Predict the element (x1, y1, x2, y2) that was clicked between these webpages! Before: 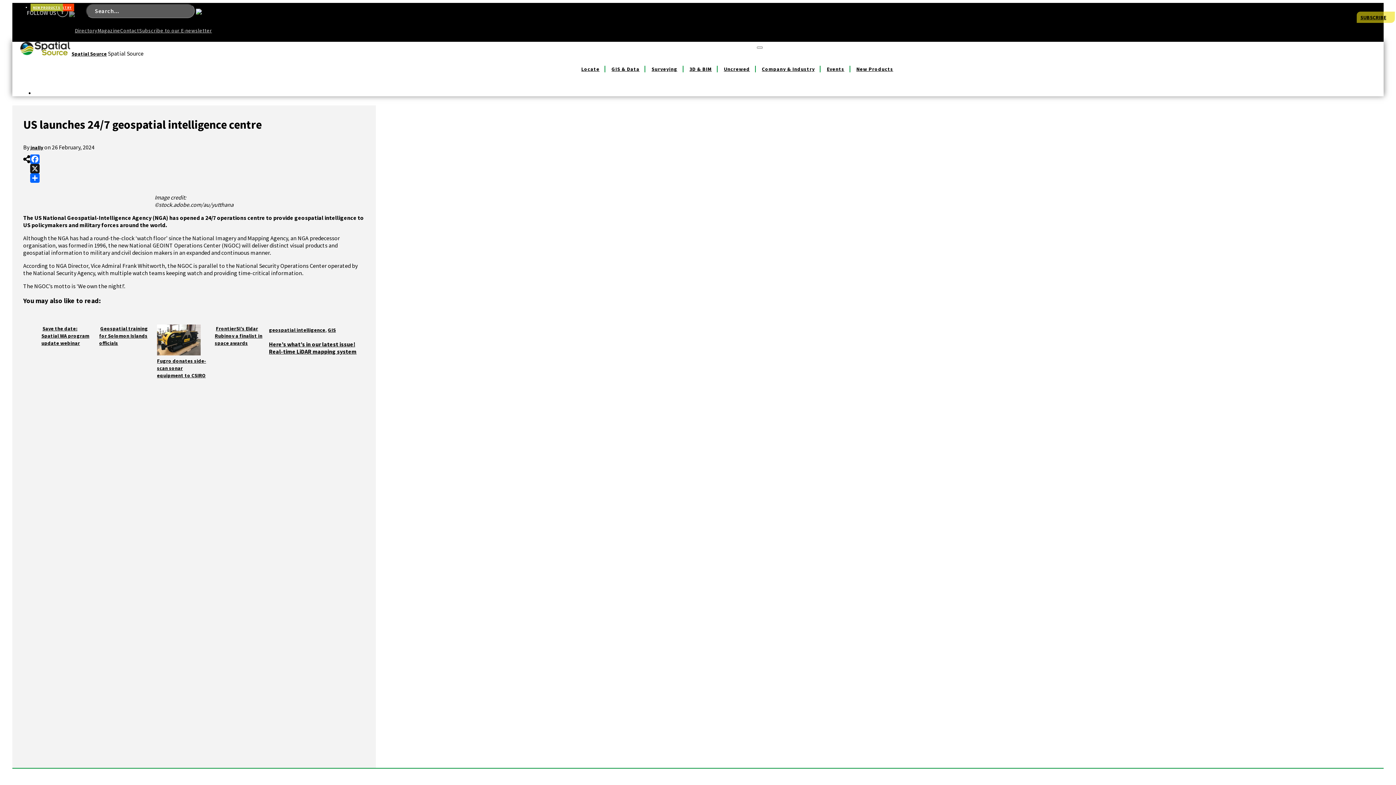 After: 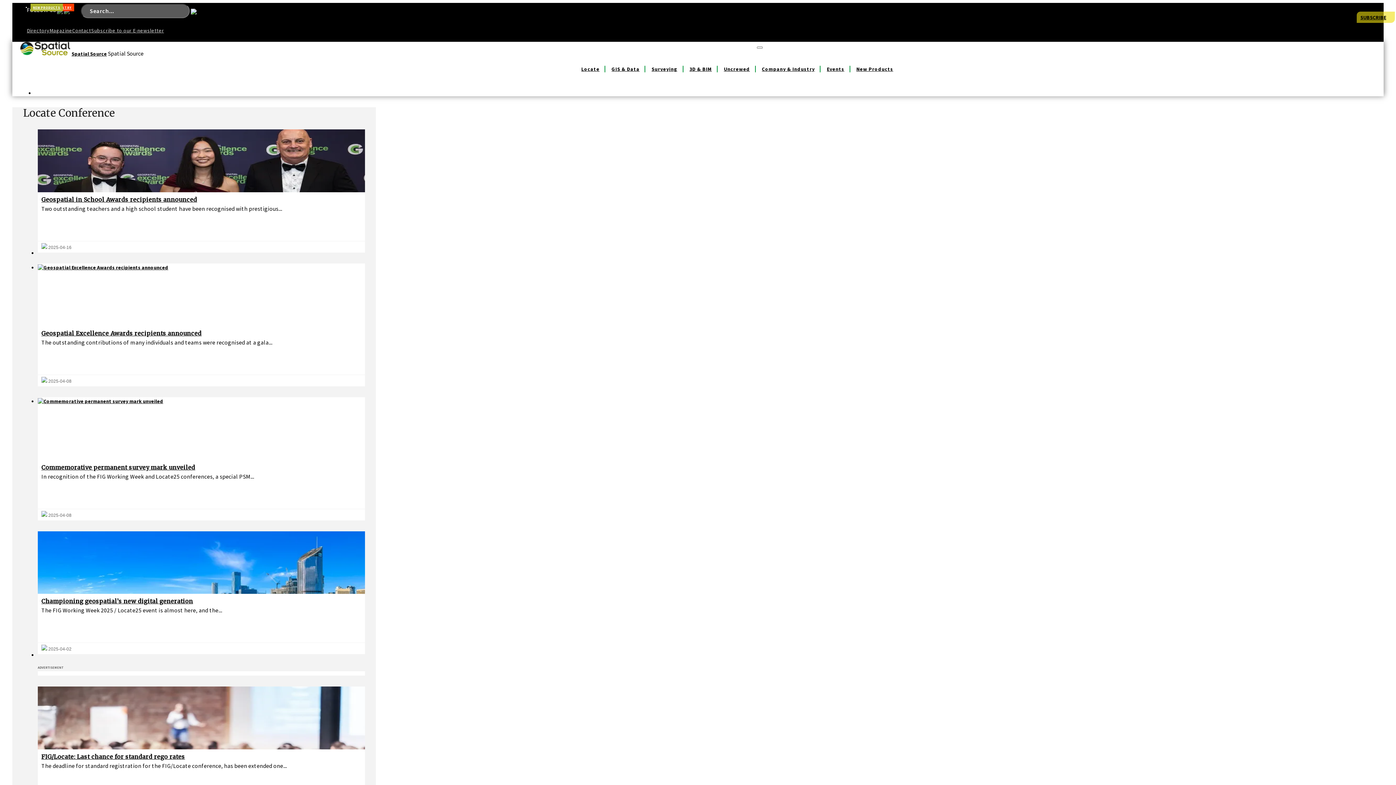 Action: bbox: (576, 65, 605, 72) label: Locate